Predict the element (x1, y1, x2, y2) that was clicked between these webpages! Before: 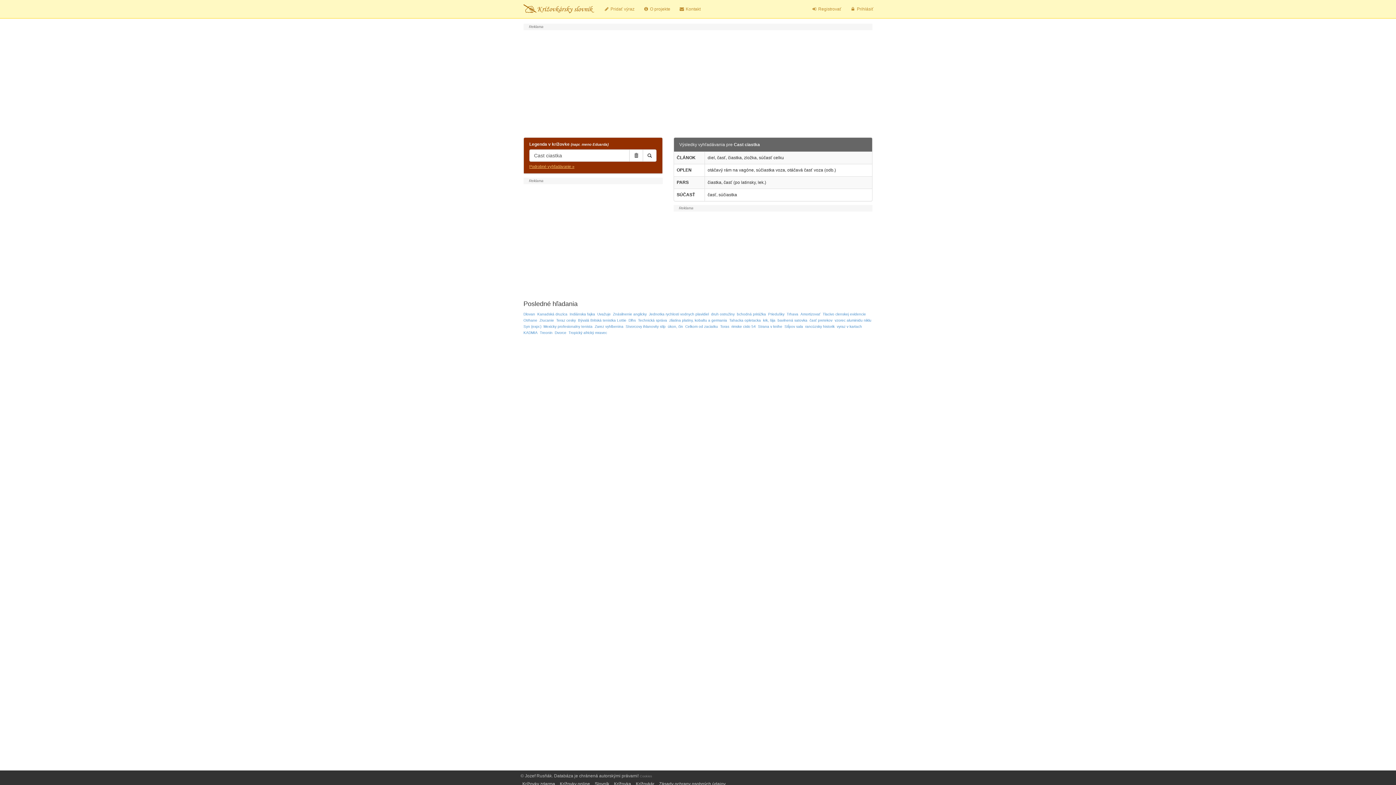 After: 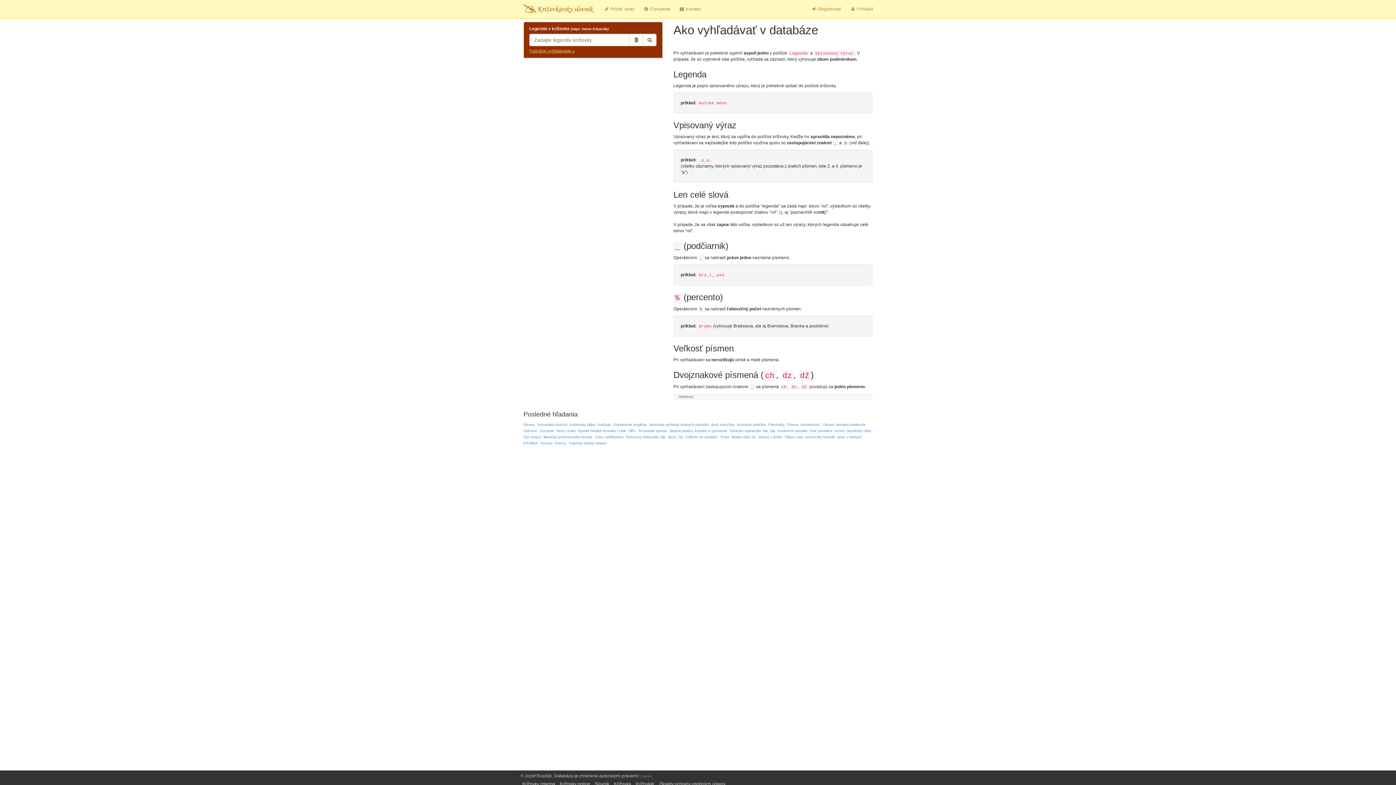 Action: bbox: (518, 0, 599, 18)